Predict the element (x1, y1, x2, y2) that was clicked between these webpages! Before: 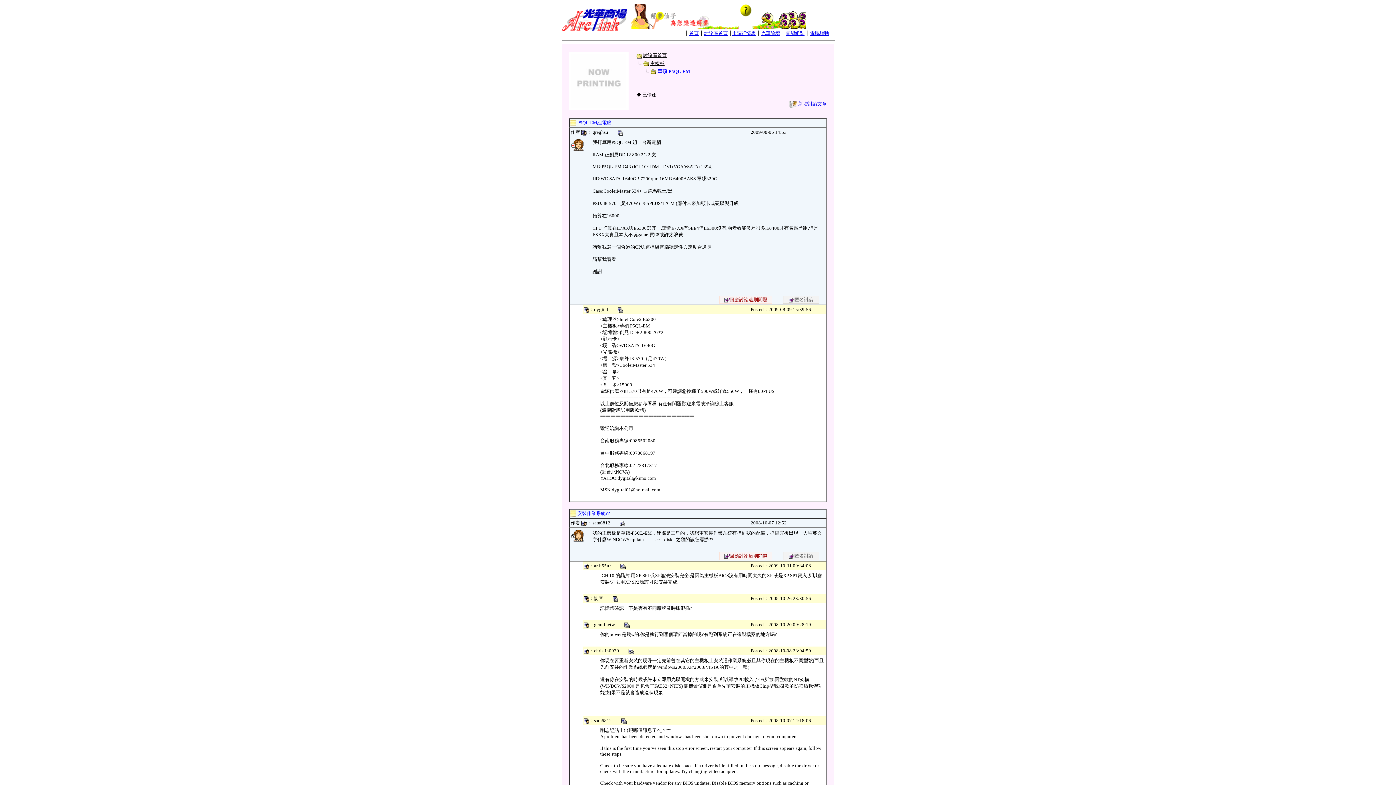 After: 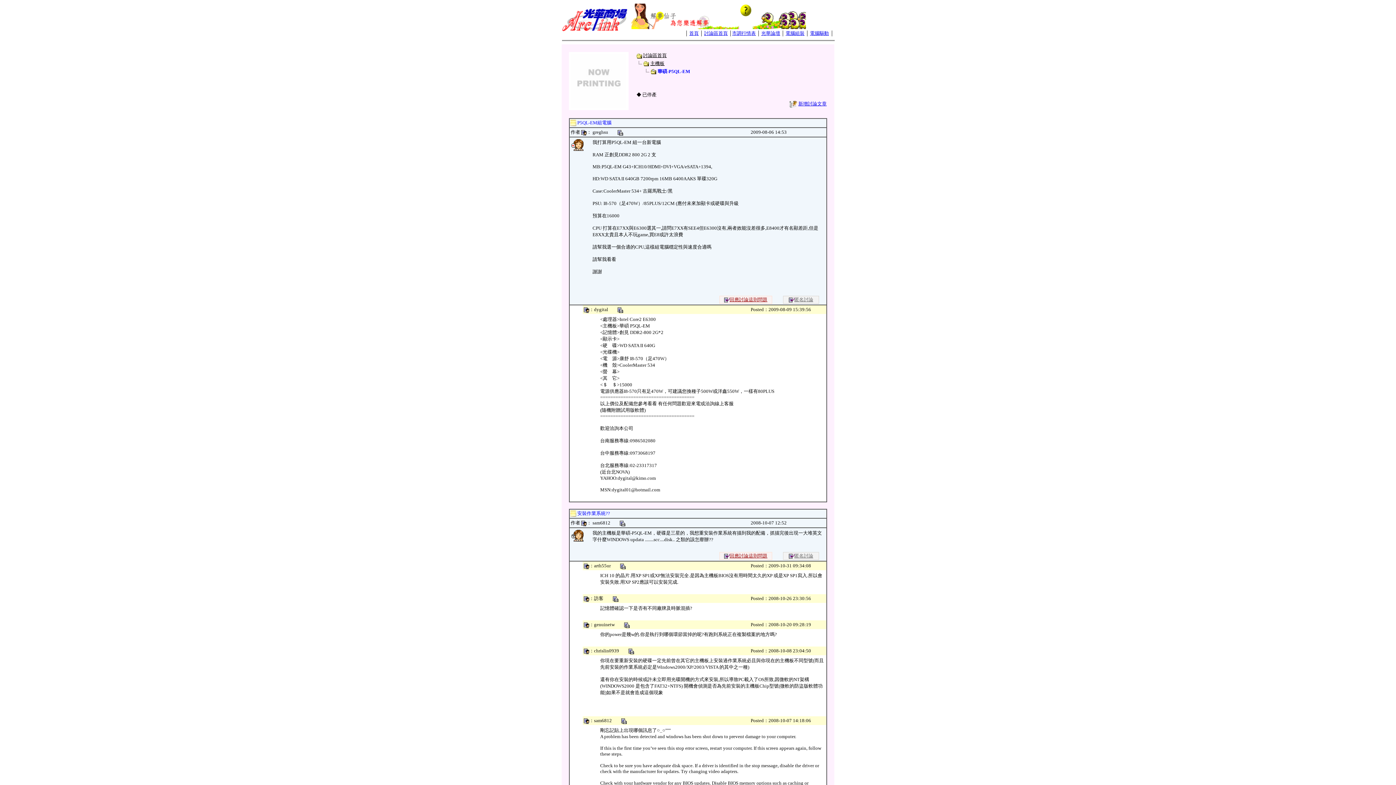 Action: bbox: (620, 520, 625, 525)